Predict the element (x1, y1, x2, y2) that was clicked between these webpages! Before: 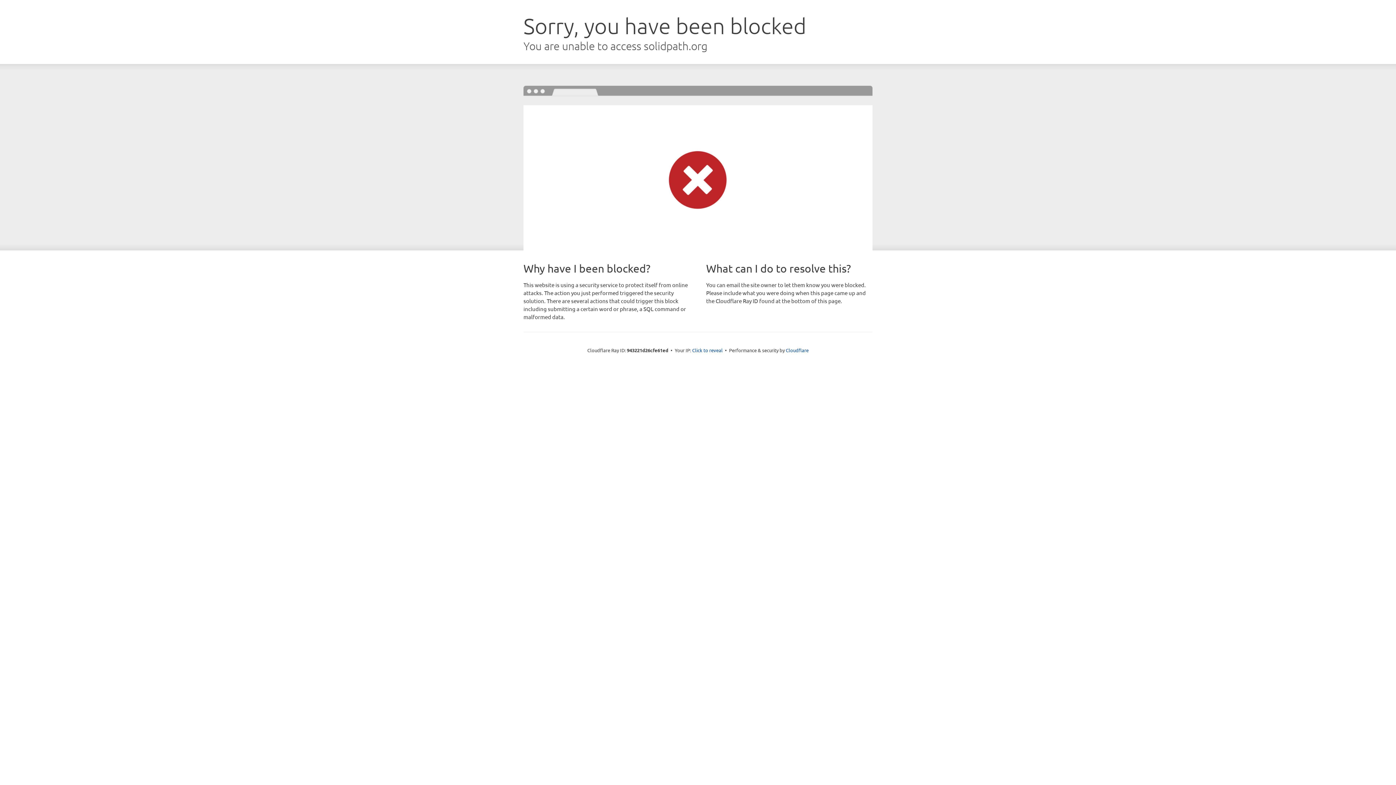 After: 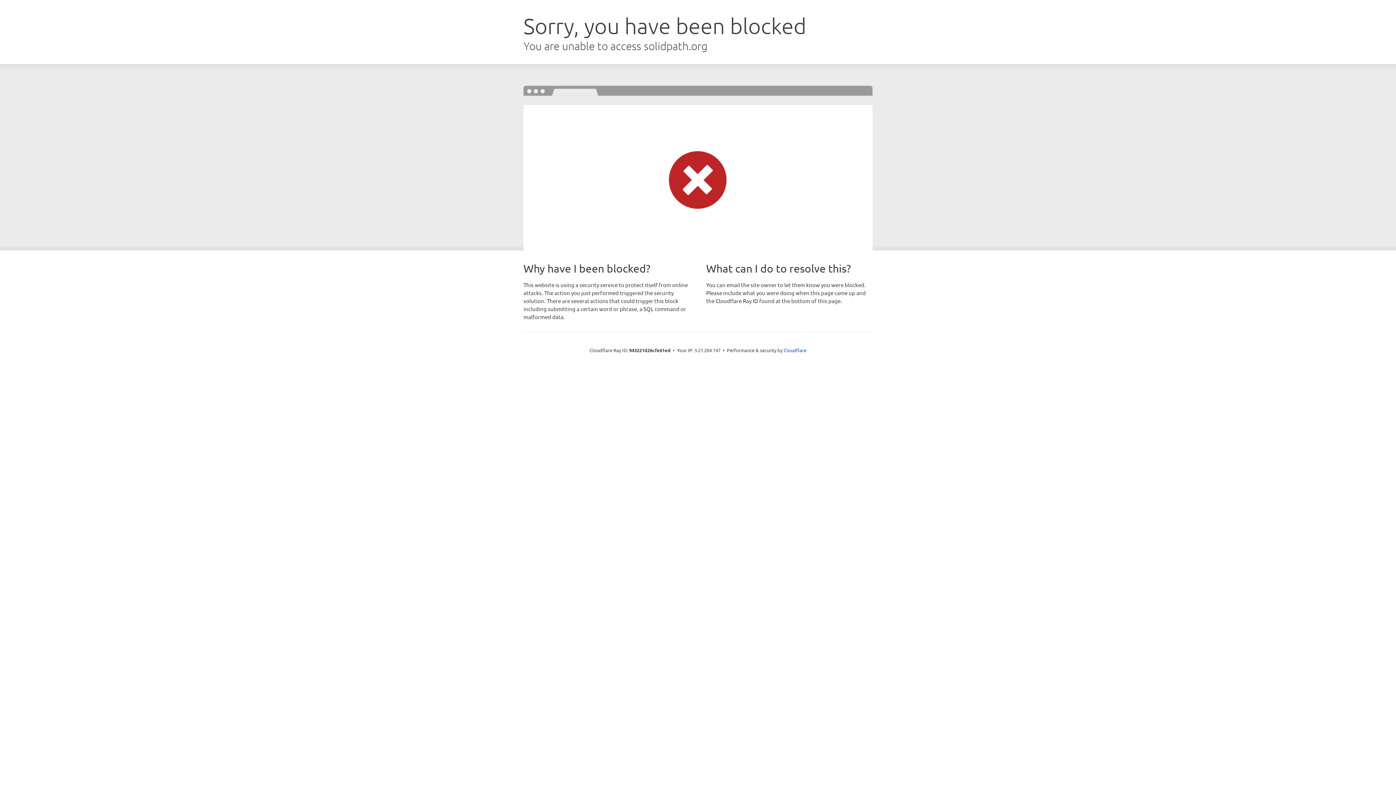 Action: label: Click to reveal bbox: (692, 346, 722, 353)